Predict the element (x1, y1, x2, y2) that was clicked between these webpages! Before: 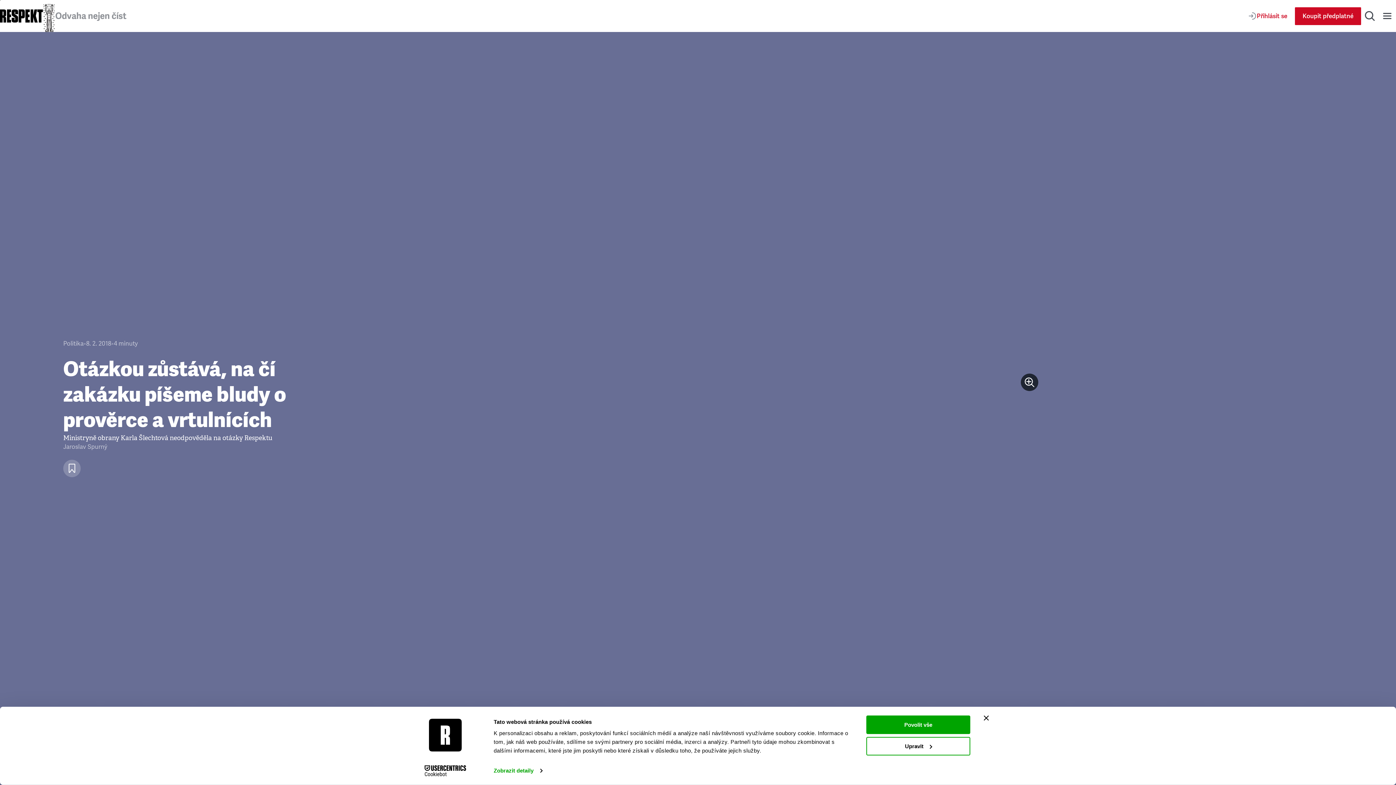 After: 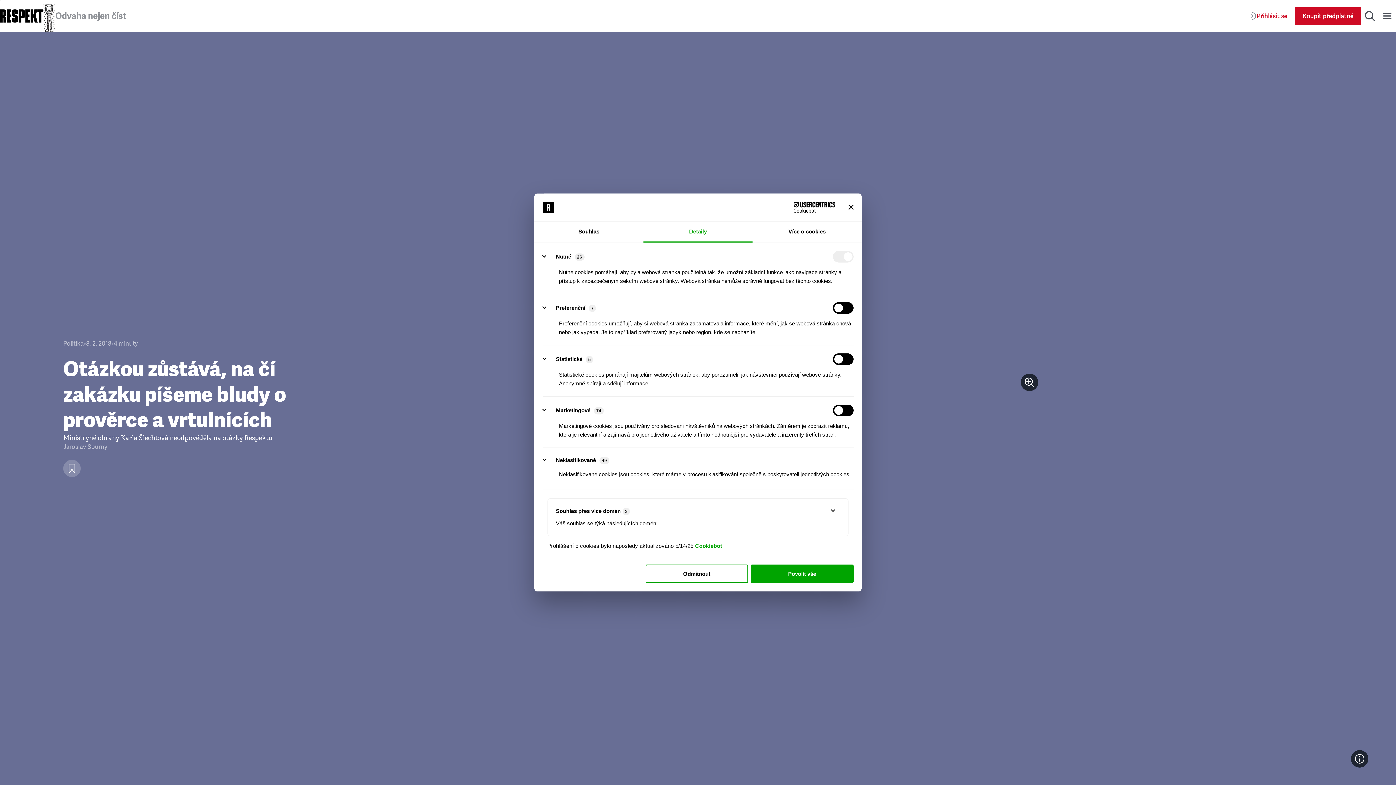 Action: label: Upravit bbox: (866, 737, 970, 755)